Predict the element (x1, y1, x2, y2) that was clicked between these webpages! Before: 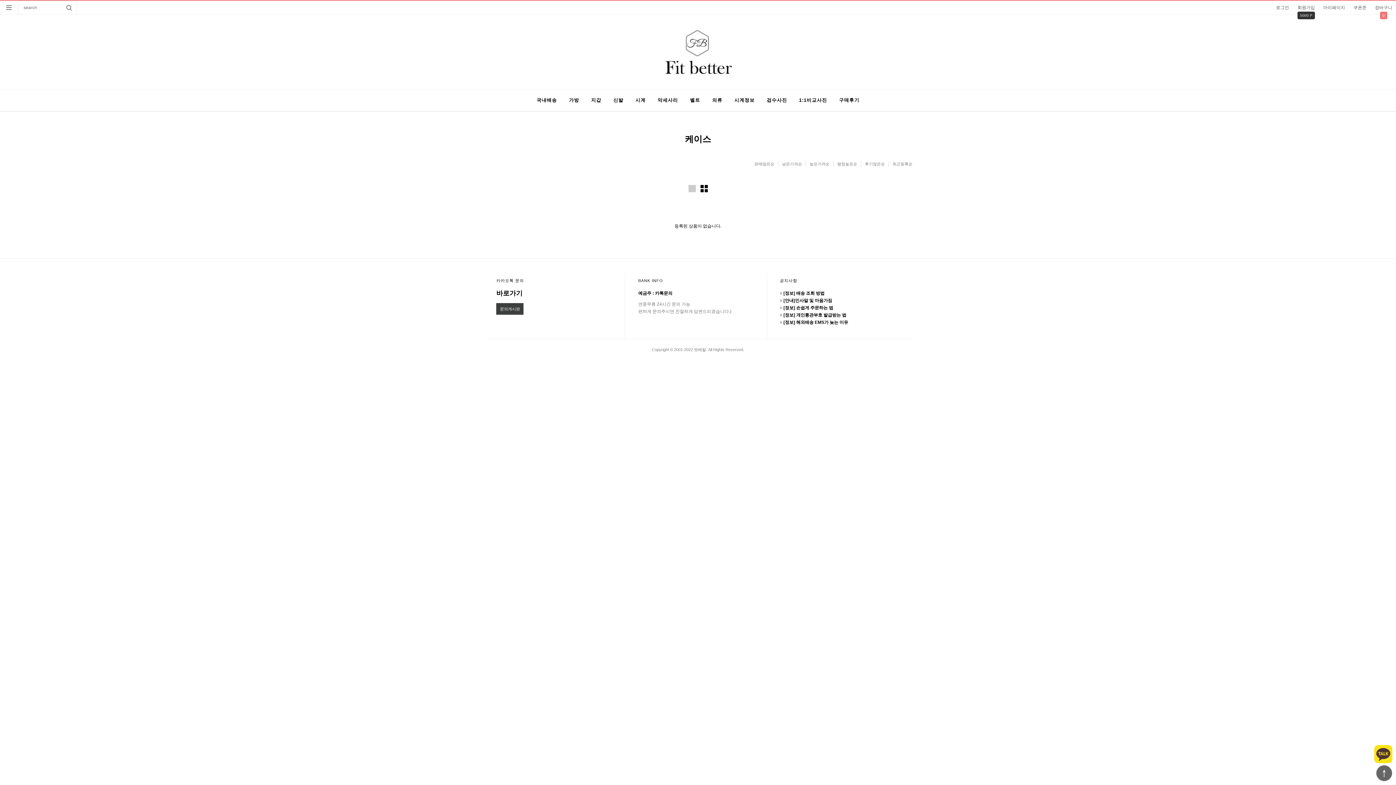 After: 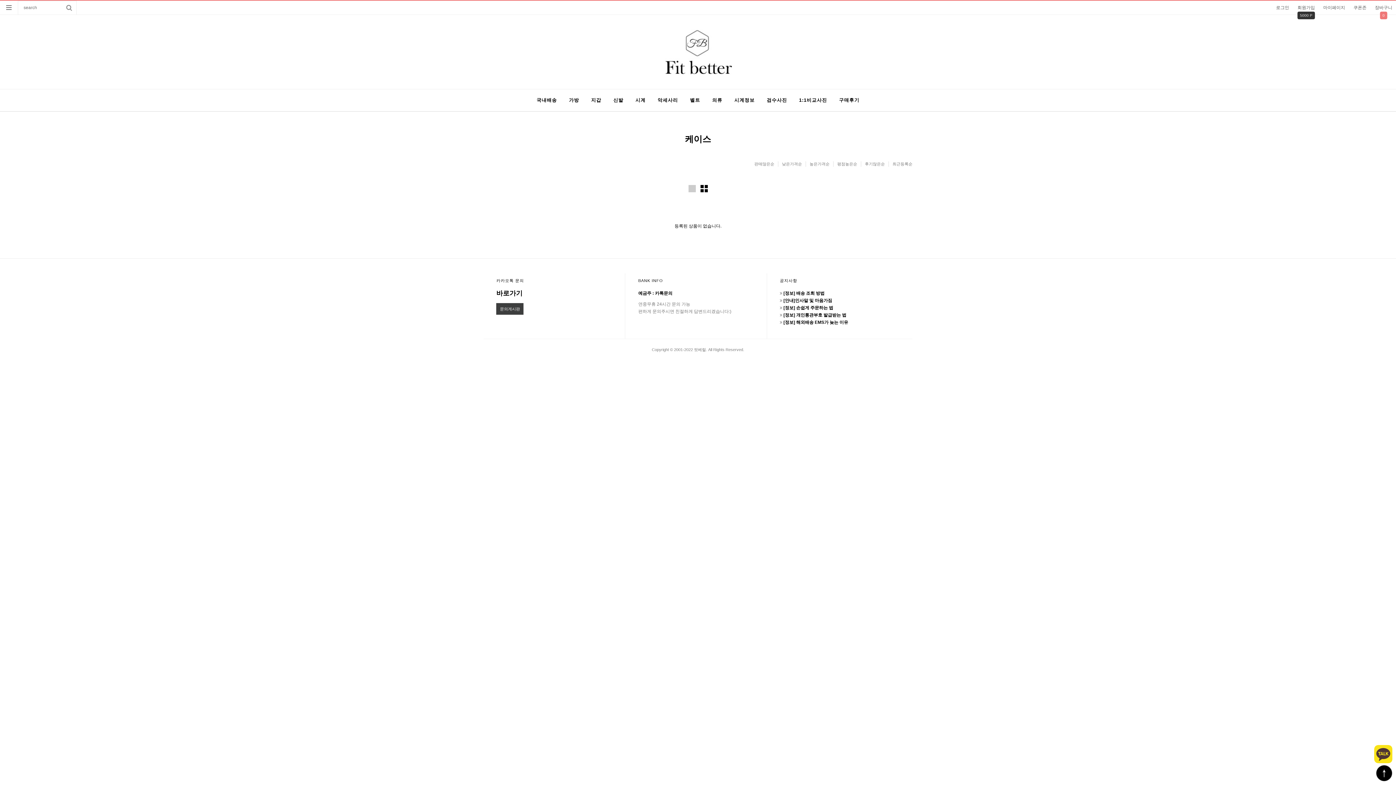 Action: bbox: (1376, 765, 1392, 781)